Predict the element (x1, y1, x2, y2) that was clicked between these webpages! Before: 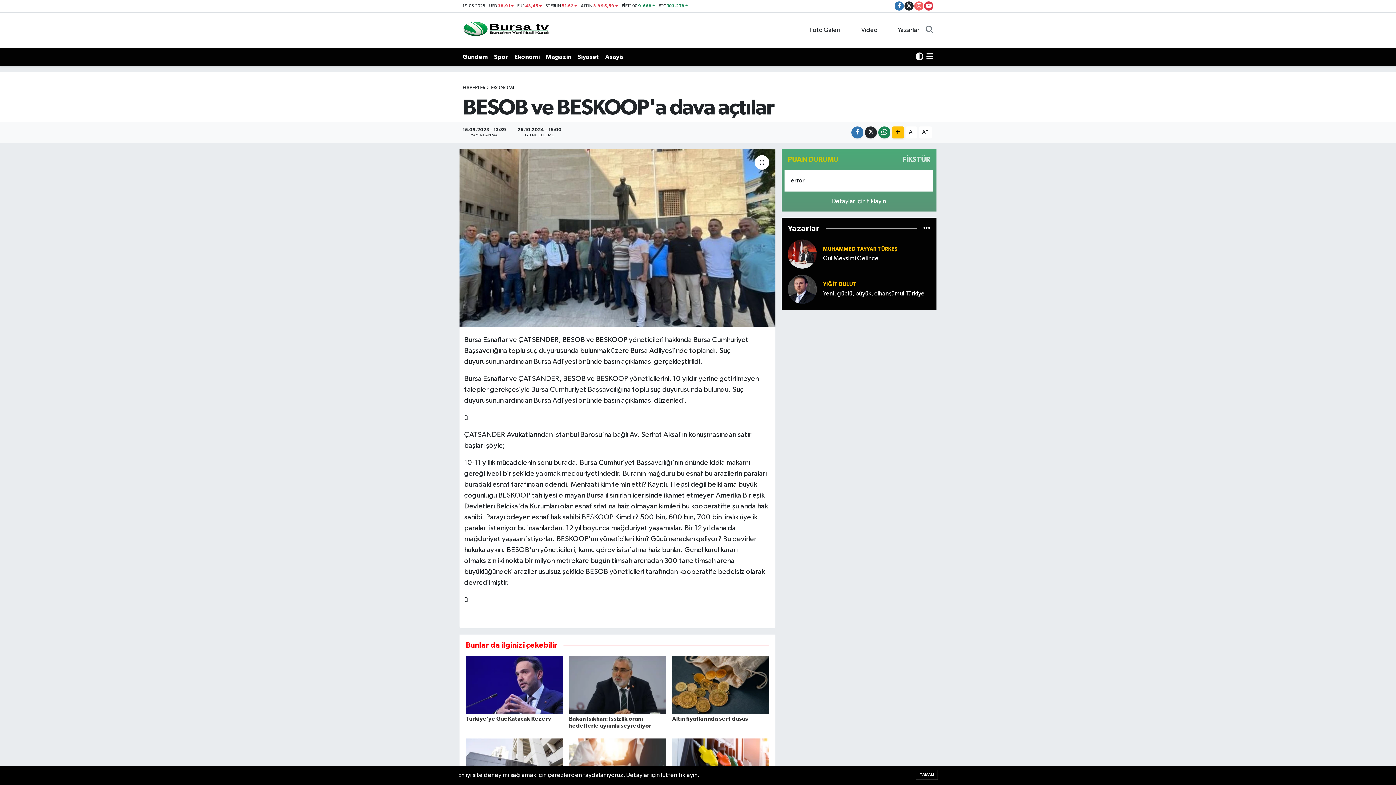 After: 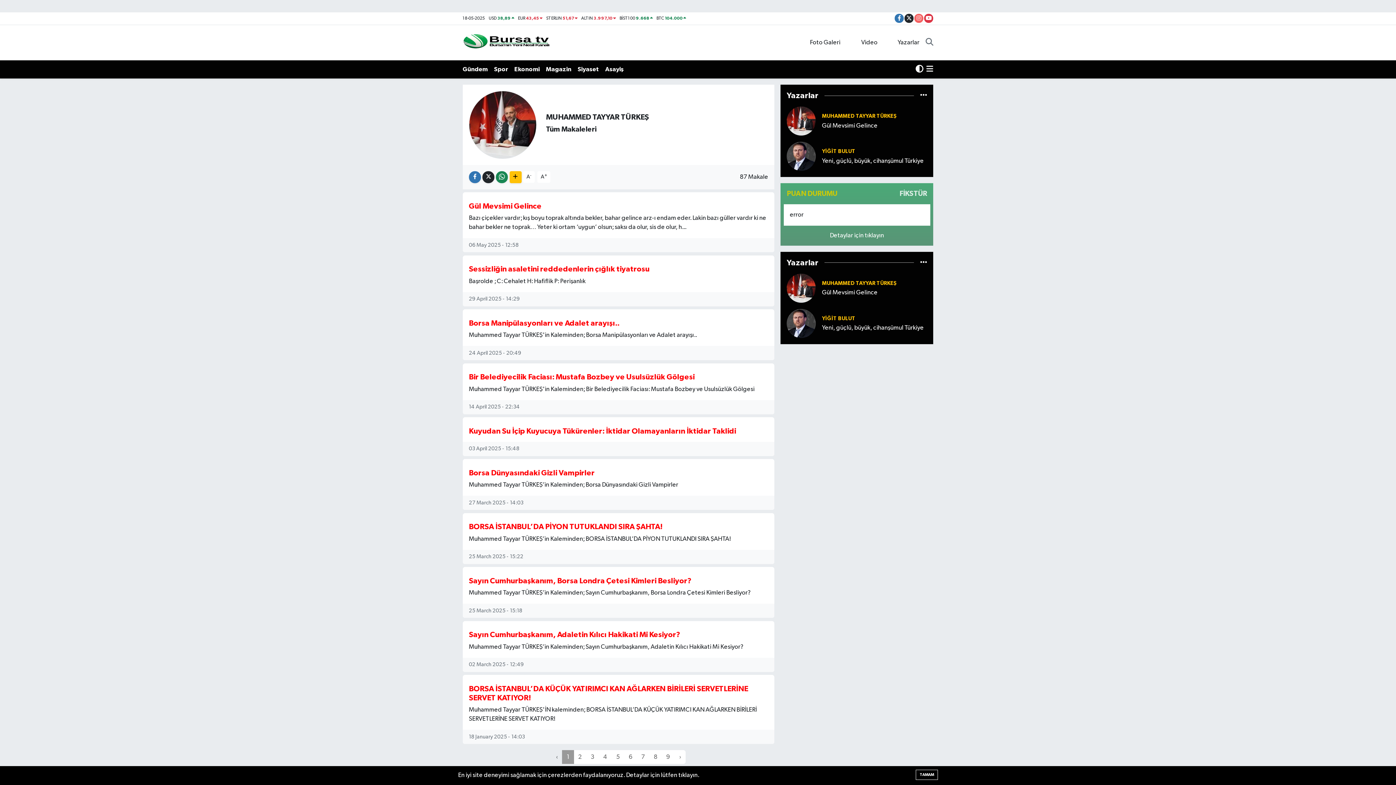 Action: bbox: (787, 250, 817, 257)